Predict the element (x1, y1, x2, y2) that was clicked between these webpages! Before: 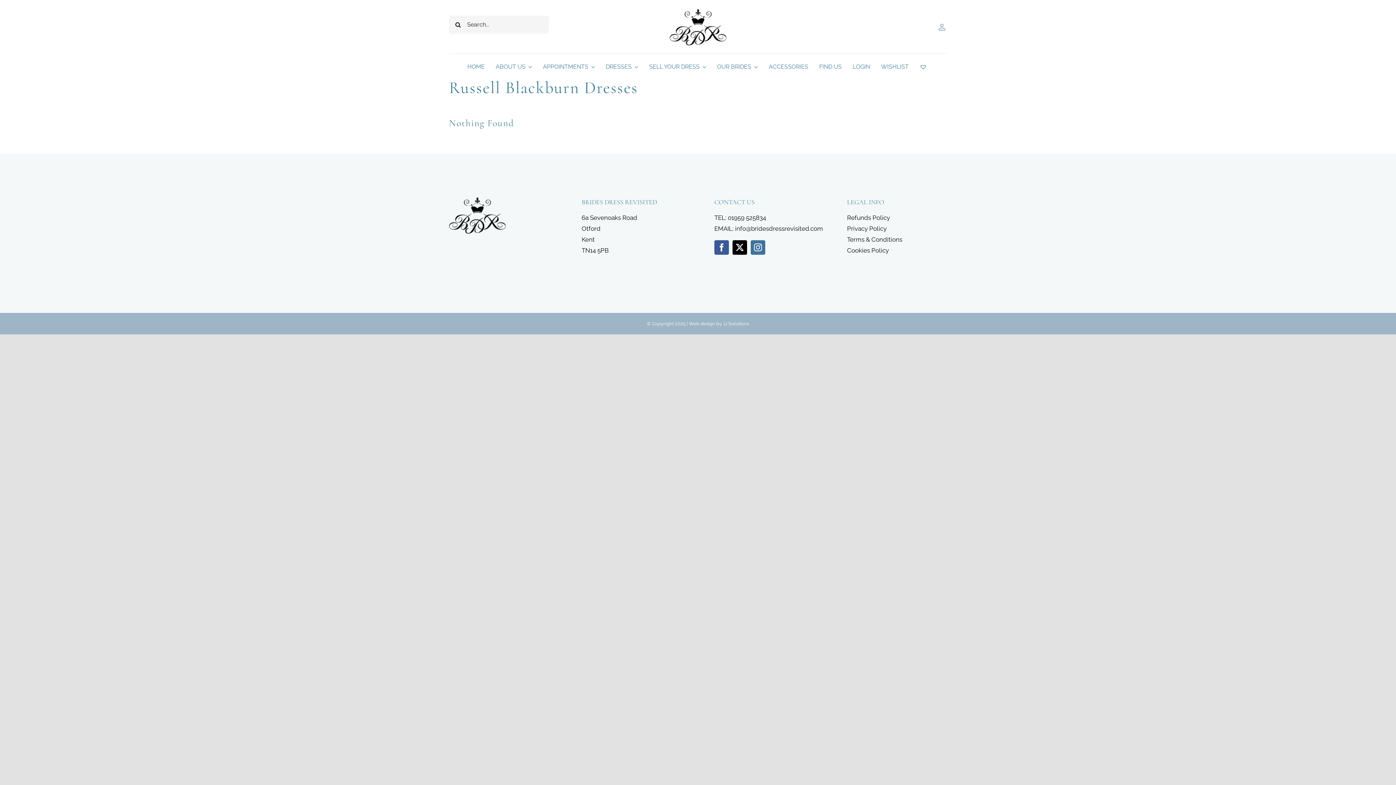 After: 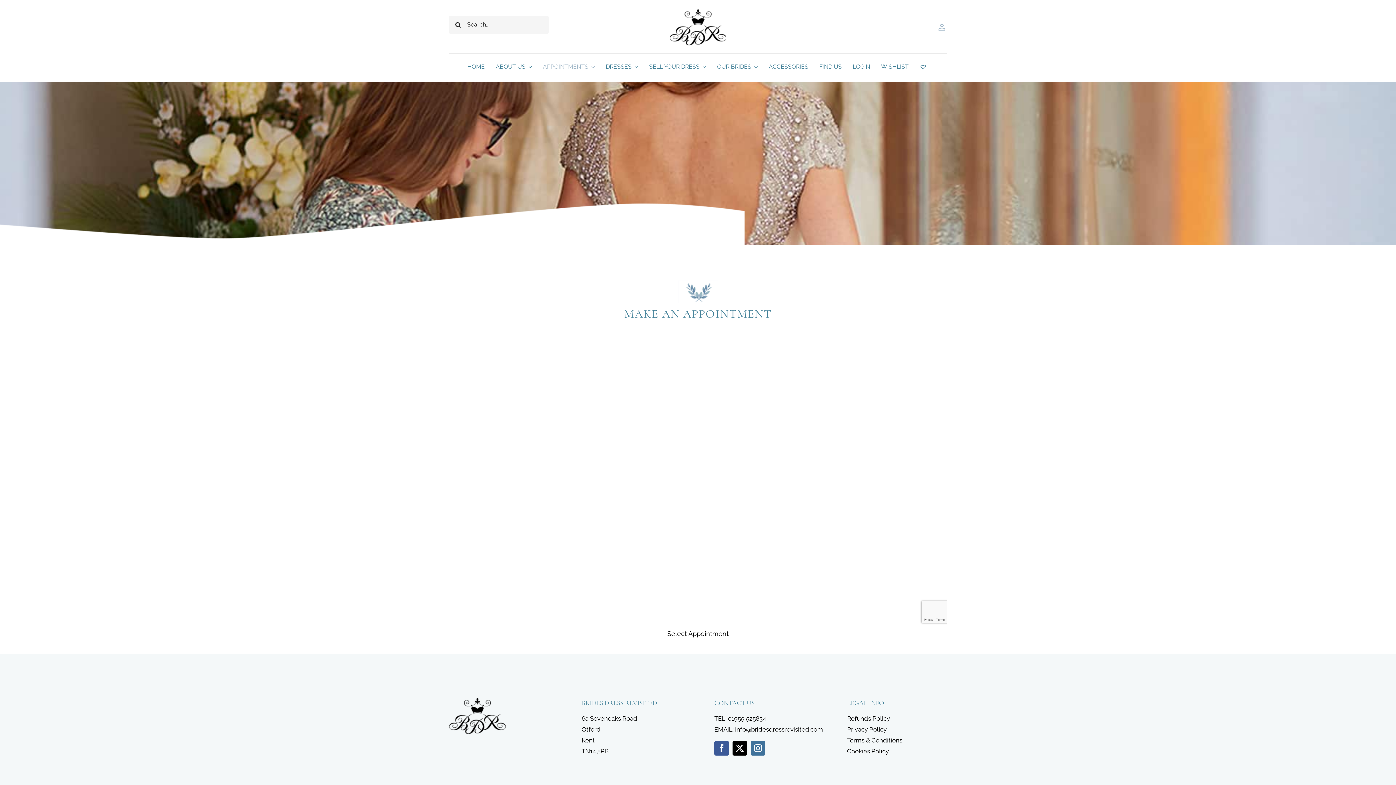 Action: label: APPOINTMENTS bbox: (543, 61, 595, 72)